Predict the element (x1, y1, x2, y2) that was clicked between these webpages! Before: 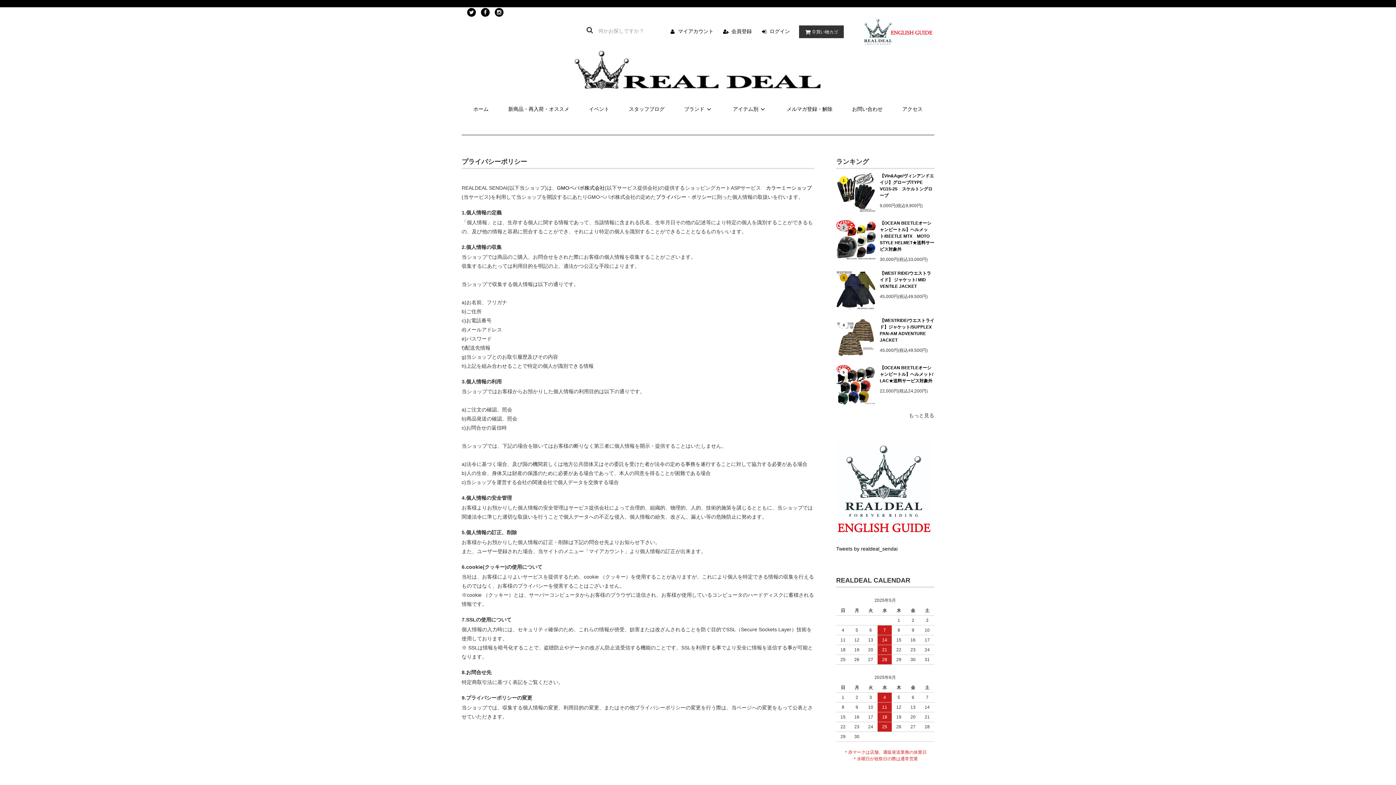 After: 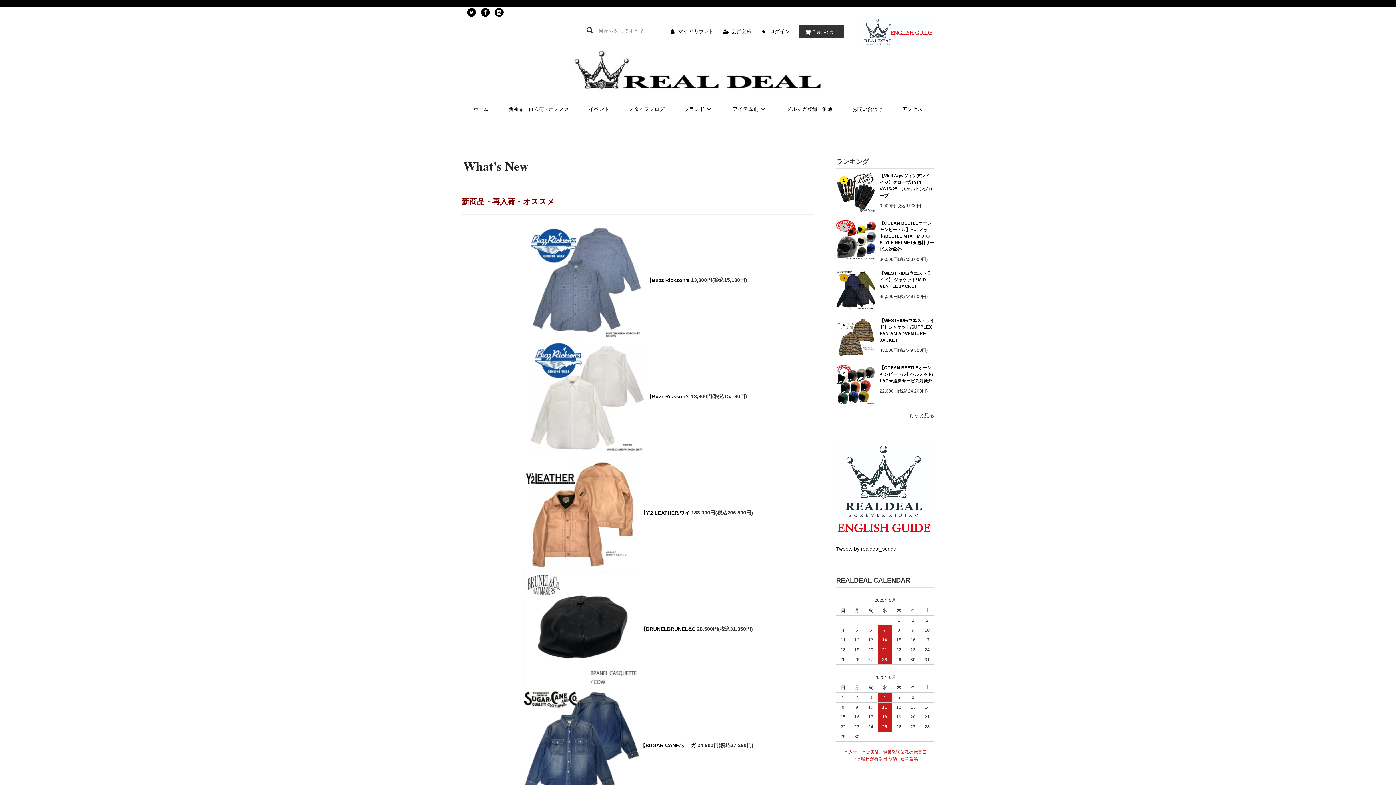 Action: label: 新商品・再入荷・オススメ bbox: (499, 100, 578, 117)